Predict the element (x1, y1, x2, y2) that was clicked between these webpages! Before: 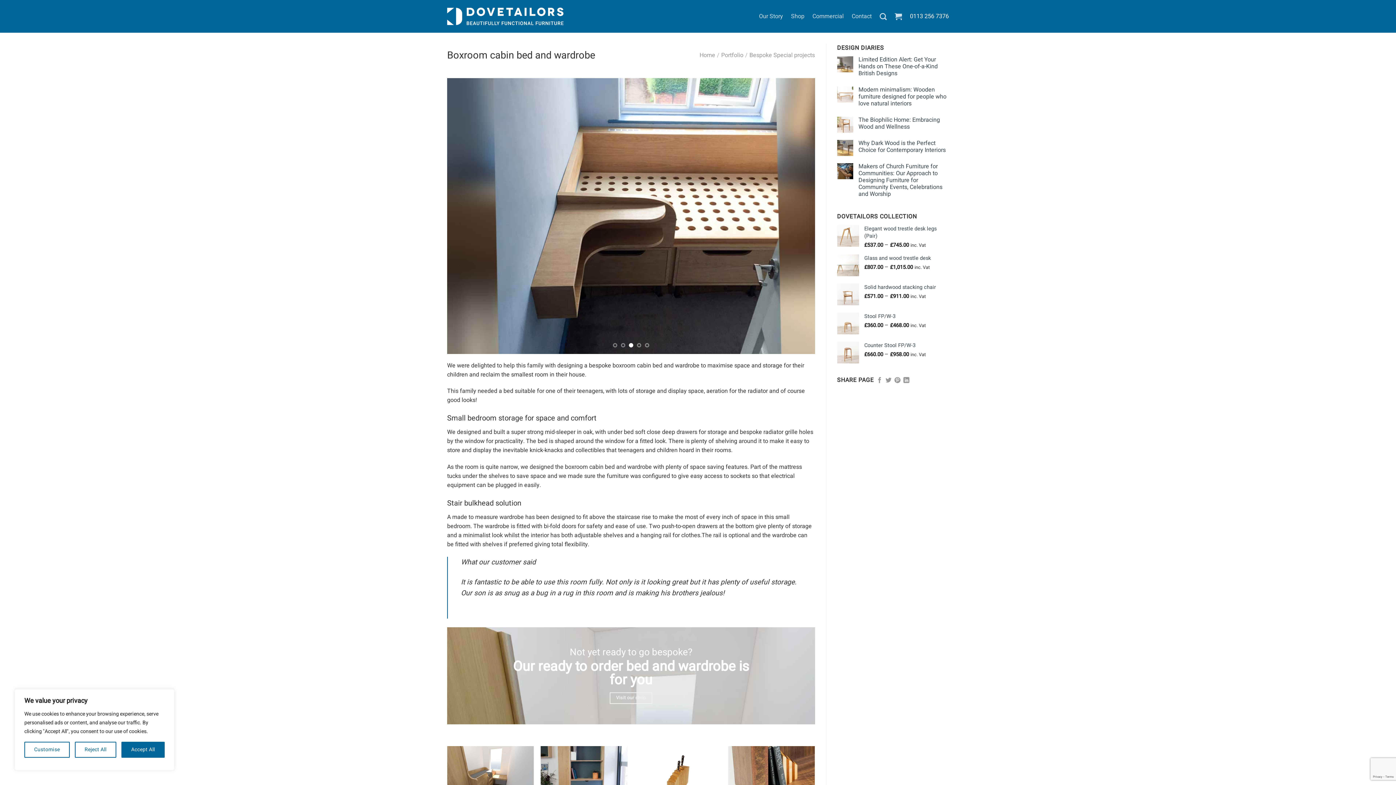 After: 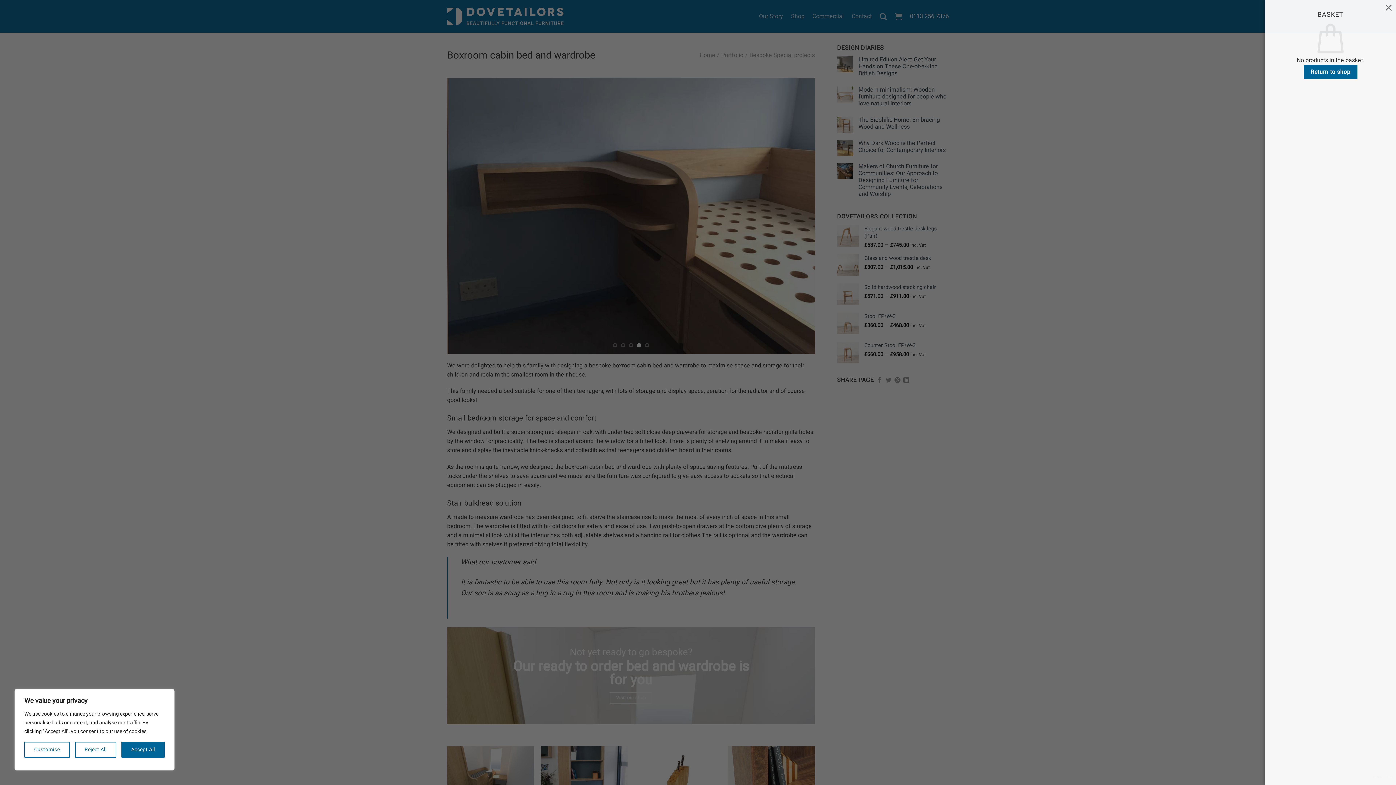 Action: bbox: (894, 8, 902, 24)